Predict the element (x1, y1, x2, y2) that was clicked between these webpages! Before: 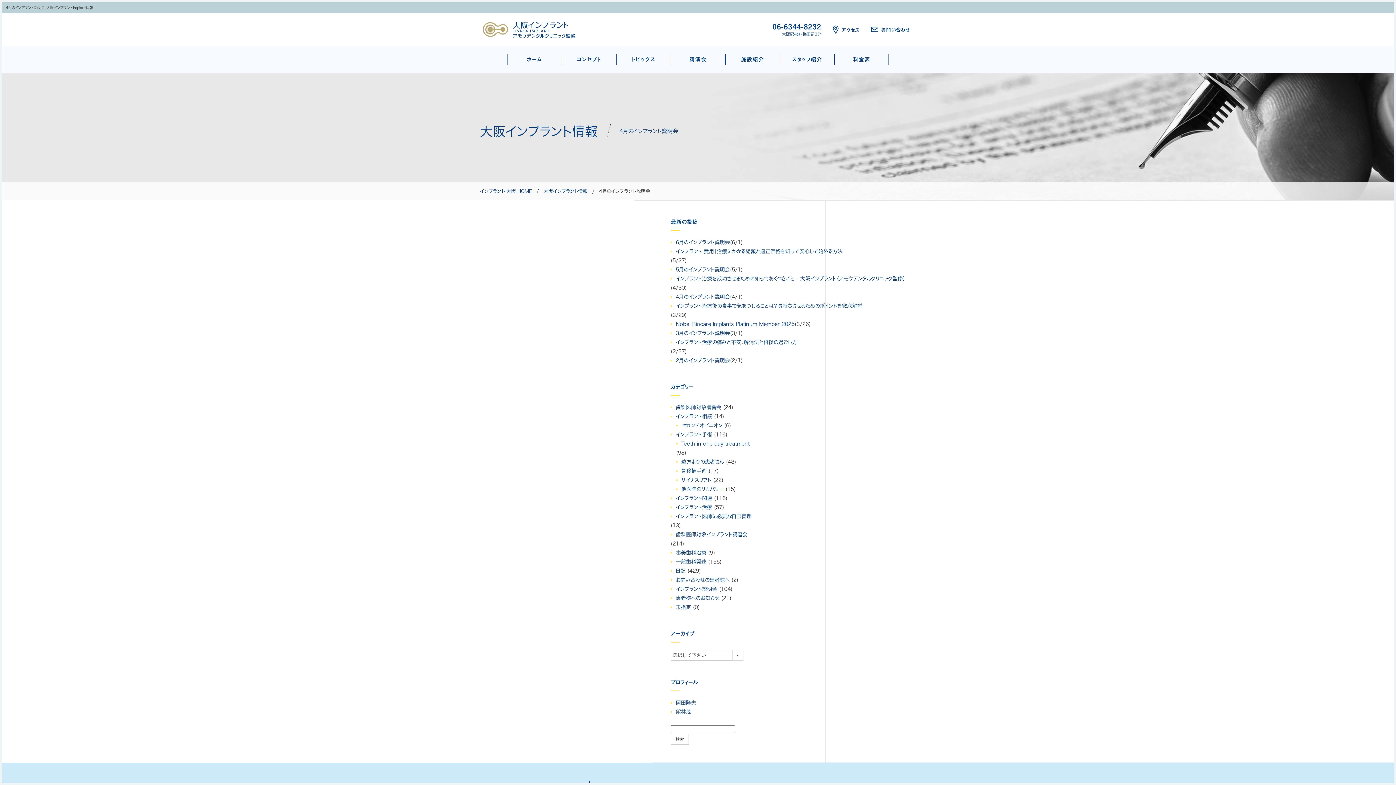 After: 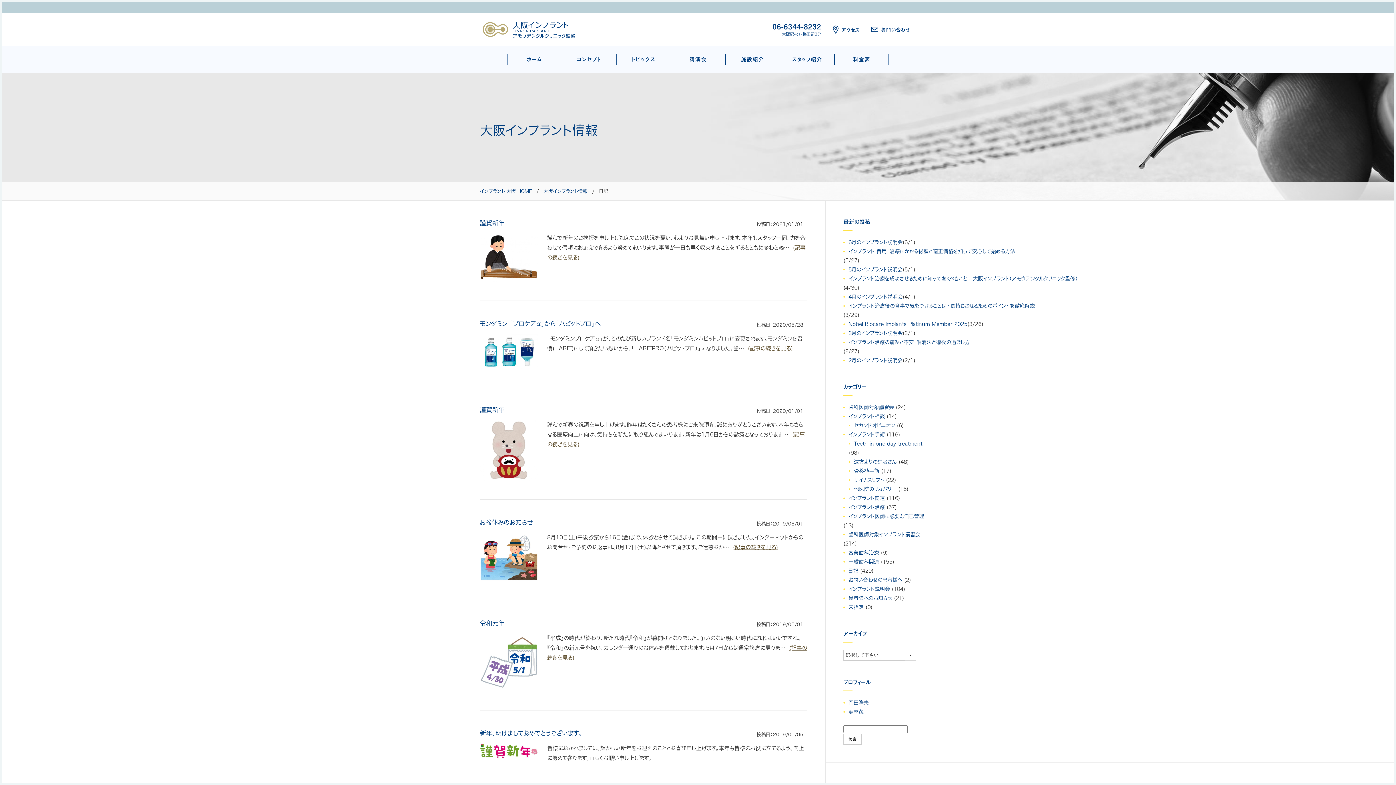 Action: label: 日記 bbox: (670, 568, 685, 573)